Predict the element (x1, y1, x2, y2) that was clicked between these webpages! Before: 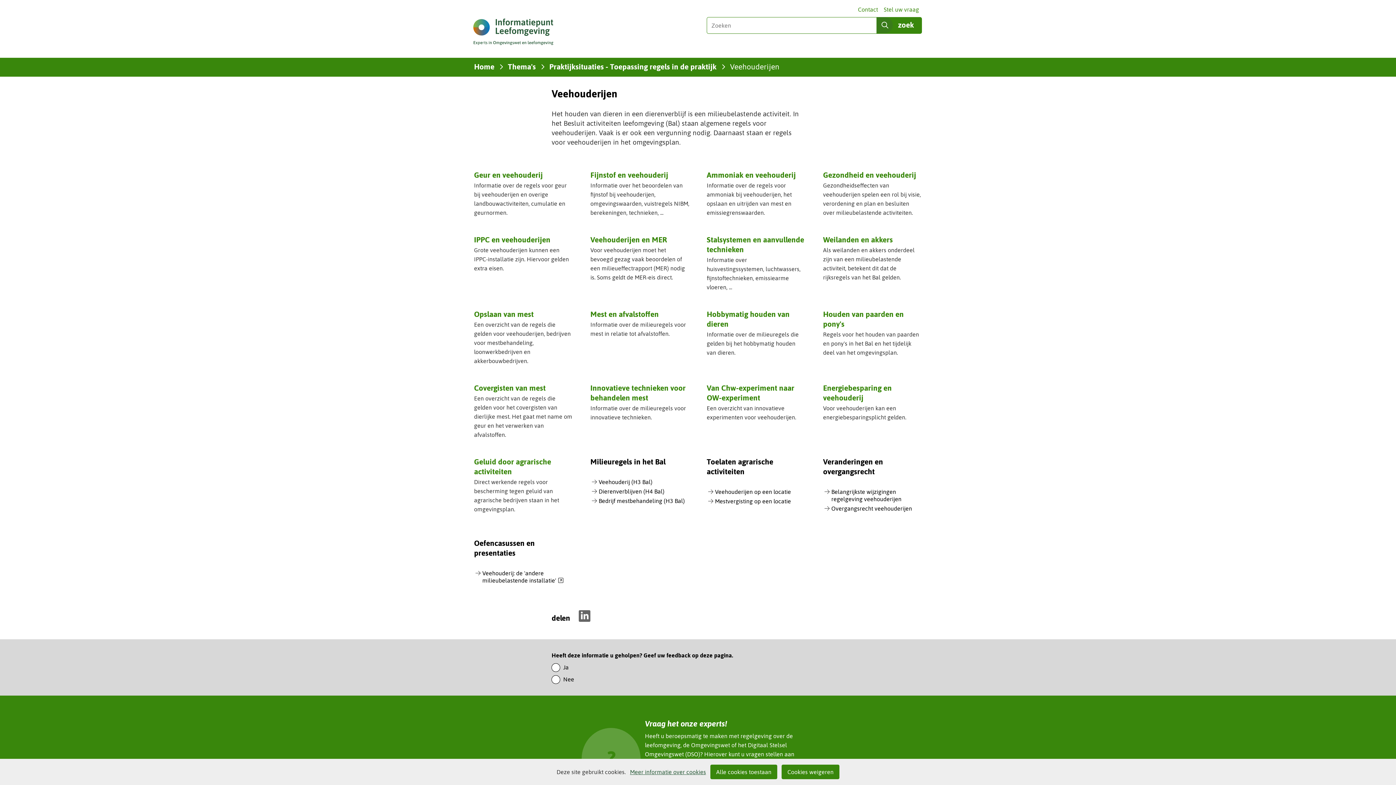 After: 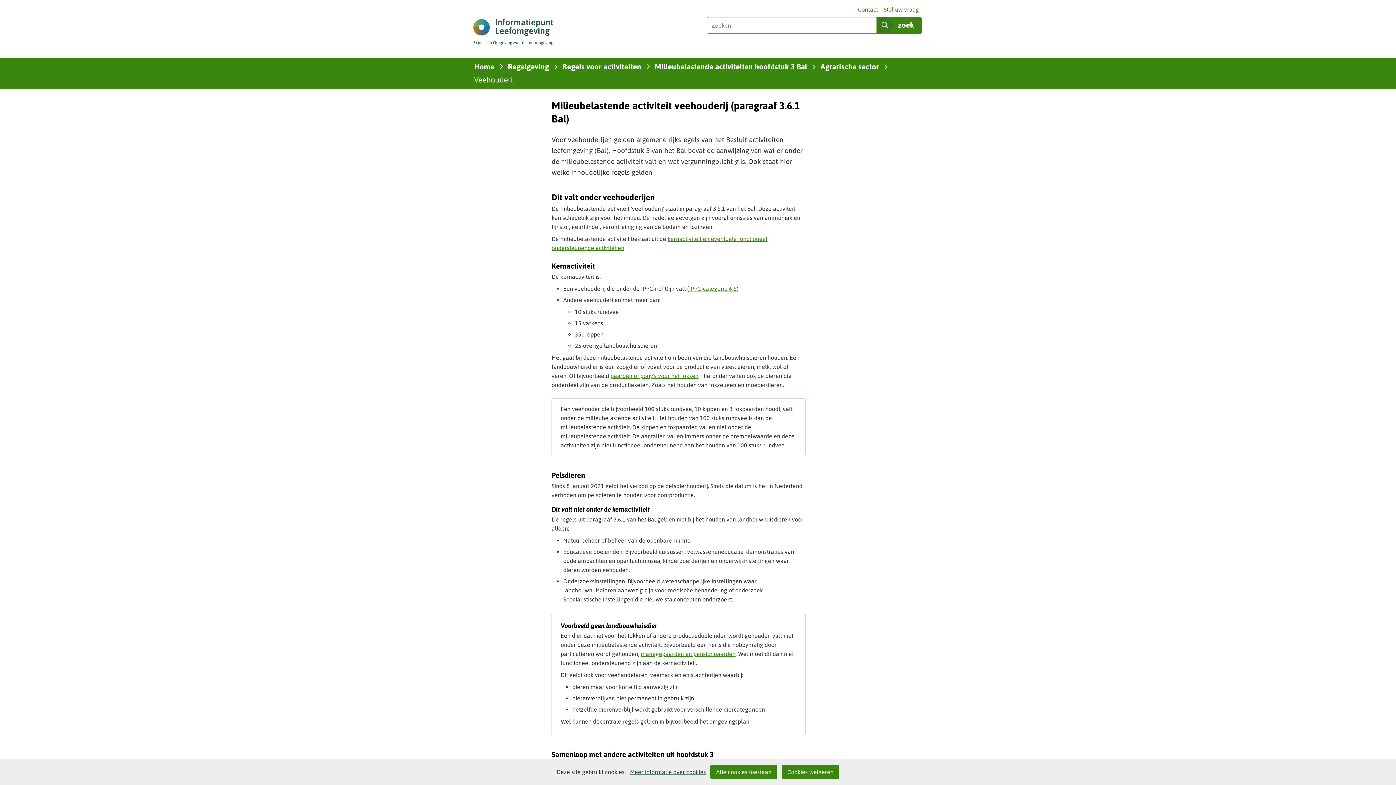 Action: bbox: (598, 478, 652, 486) label: Veehouderij (H3 Bal)